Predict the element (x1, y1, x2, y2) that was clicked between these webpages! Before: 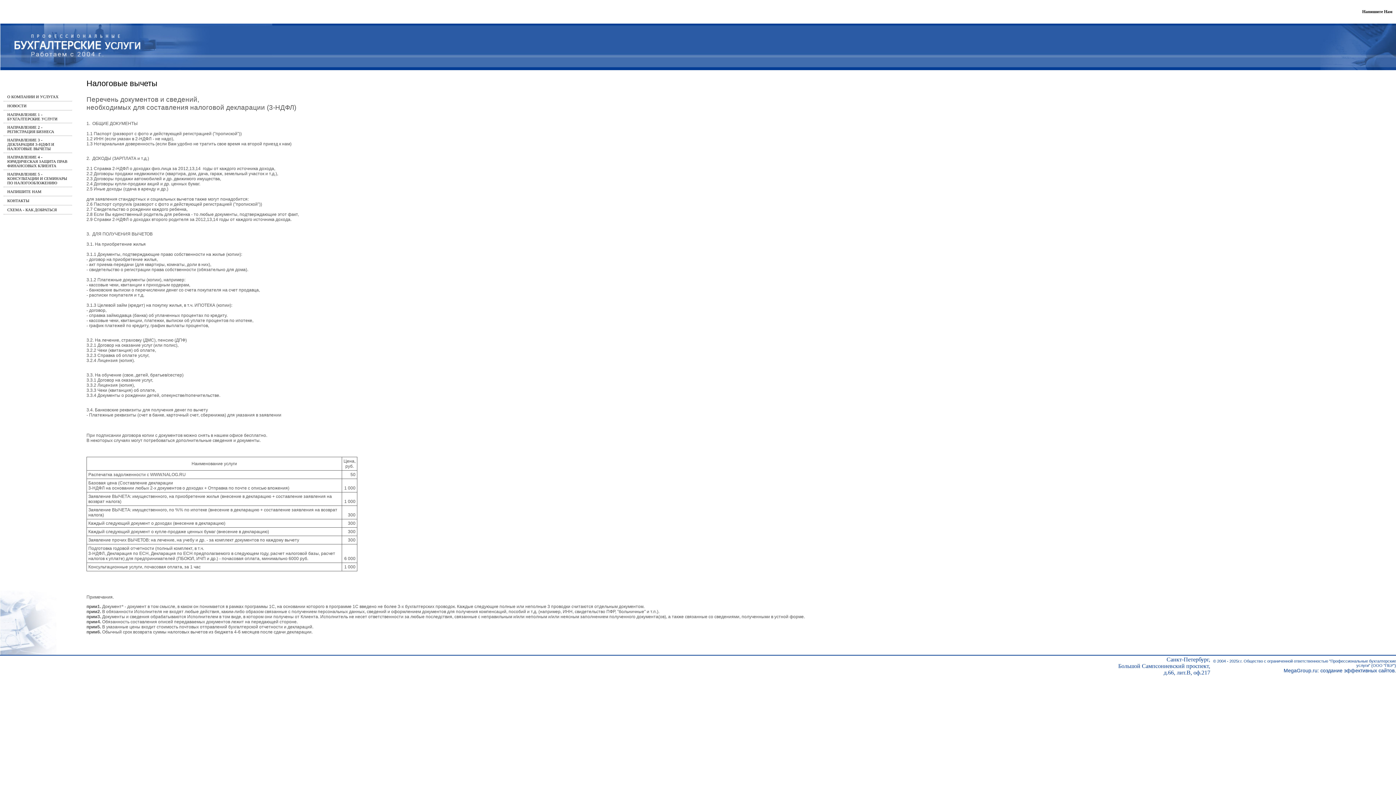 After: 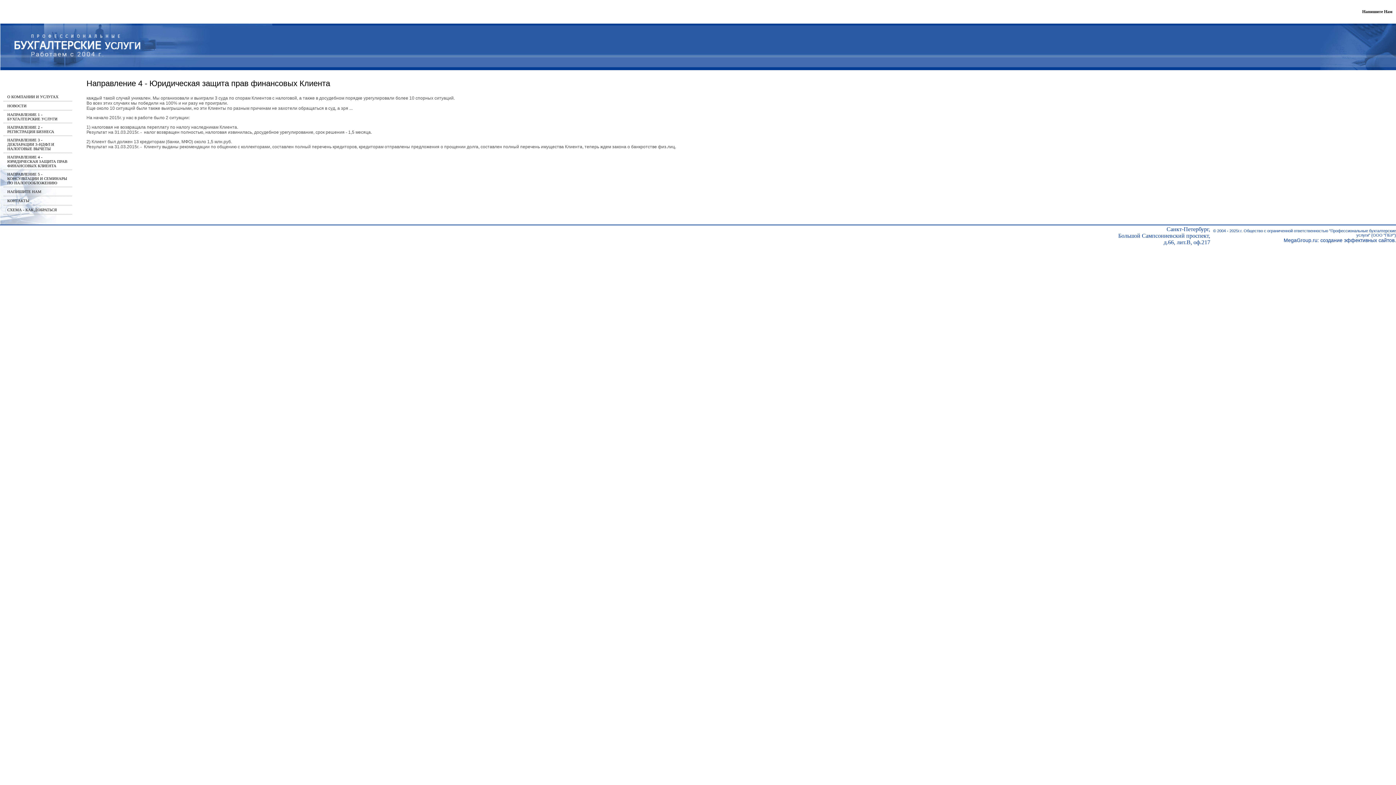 Action: bbox: (7, 154, 67, 168) label: НАПРАВЛЕНИЕ 4 - ЮРИДИЧЕСКАЯ ЗАЩИТА ПРАВ ФИНАНСОВЫХ КЛИЕНТА